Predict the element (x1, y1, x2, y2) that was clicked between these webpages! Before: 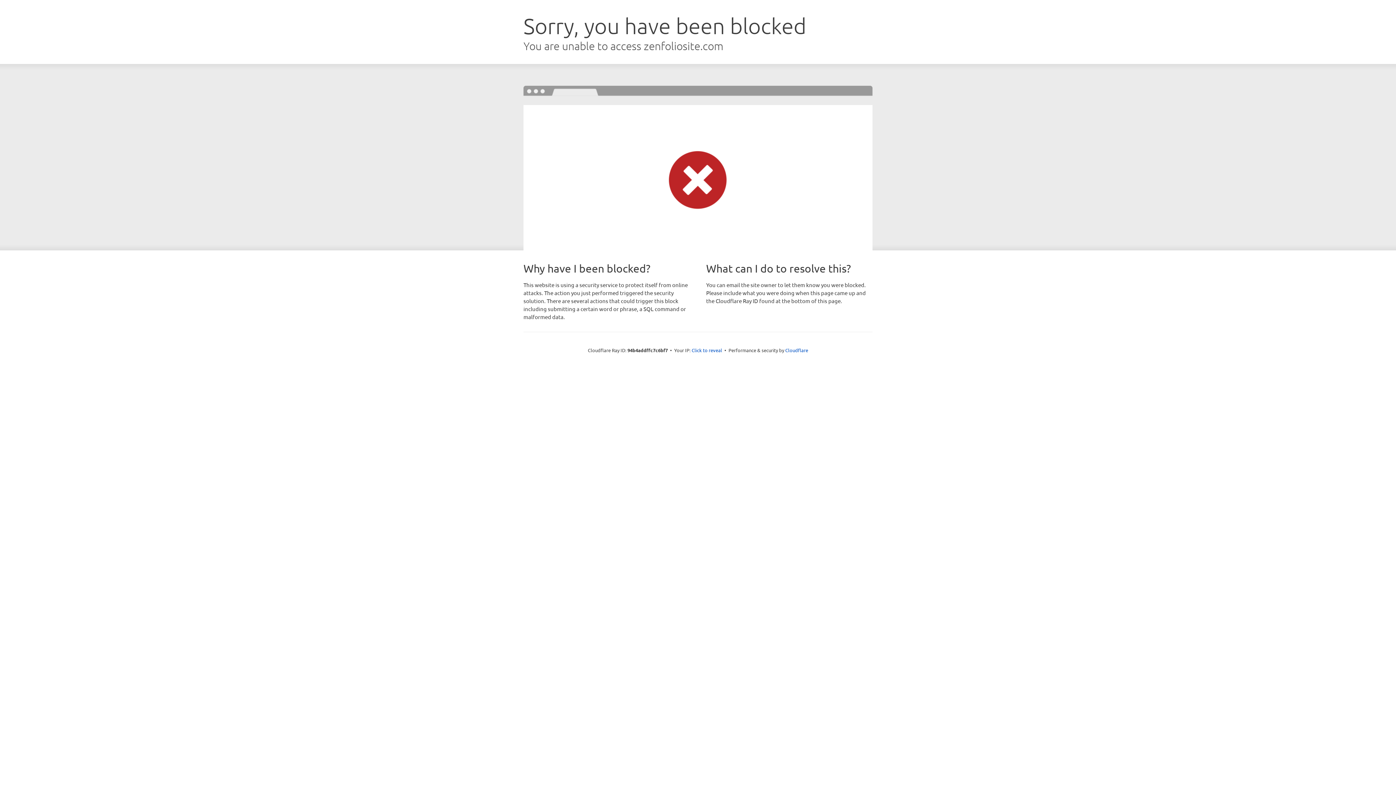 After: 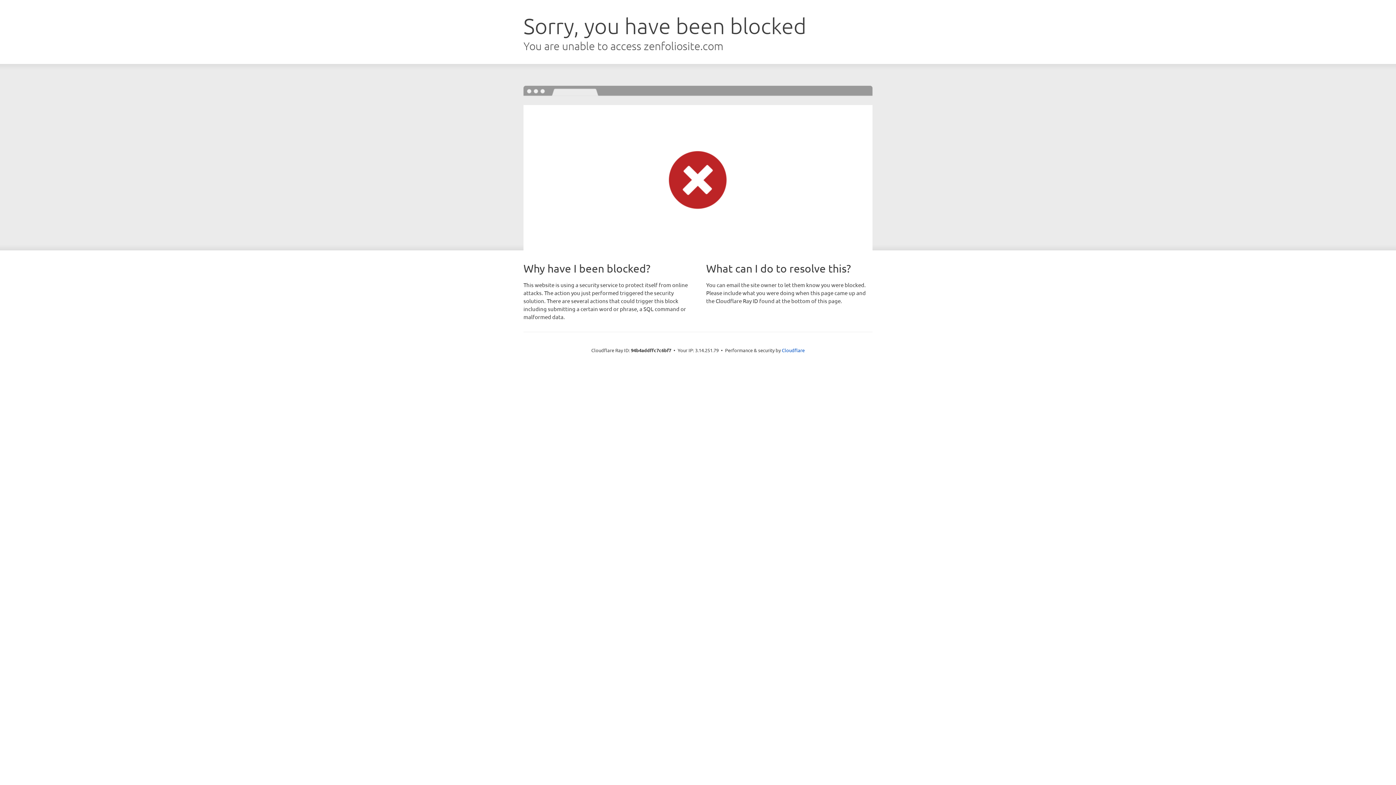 Action: label: Click to reveal bbox: (691, 346, 722, 353)